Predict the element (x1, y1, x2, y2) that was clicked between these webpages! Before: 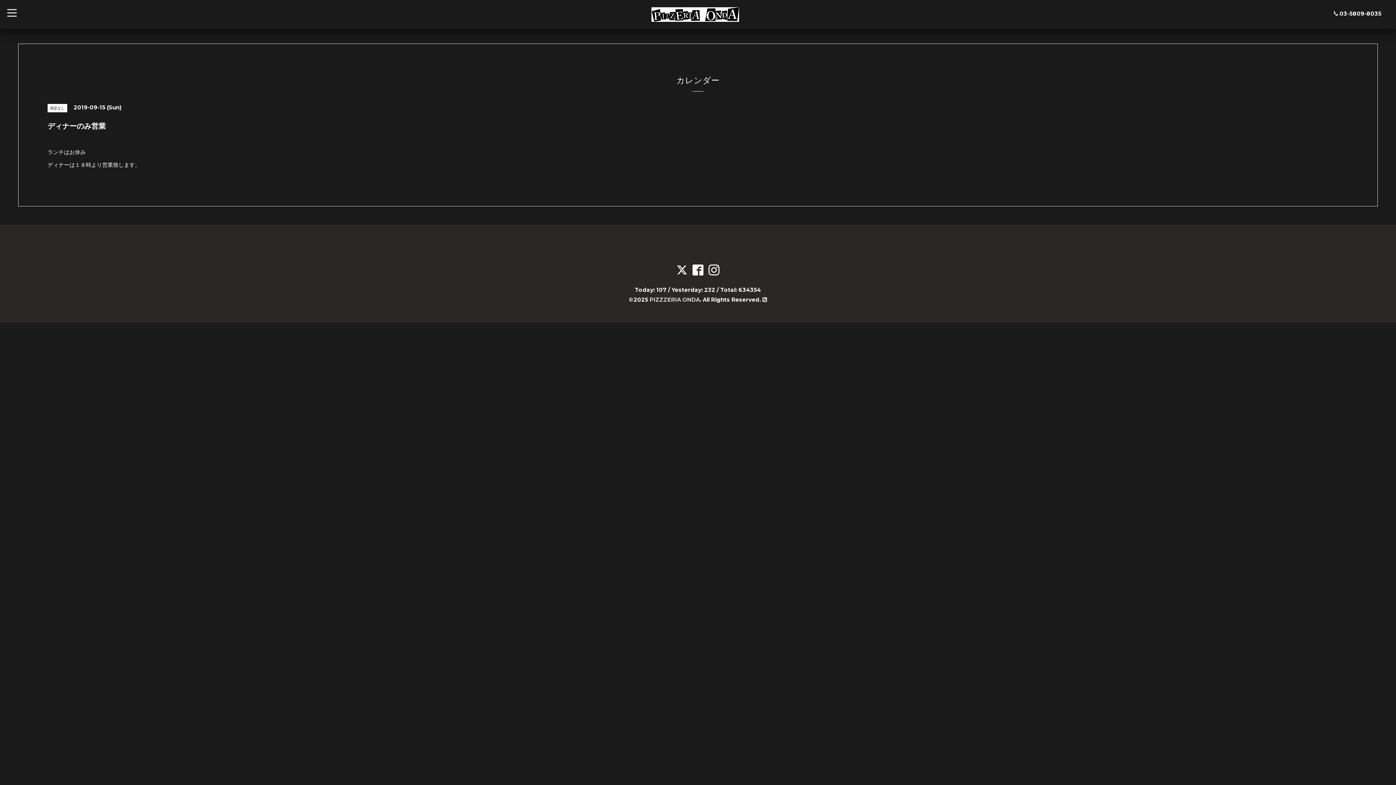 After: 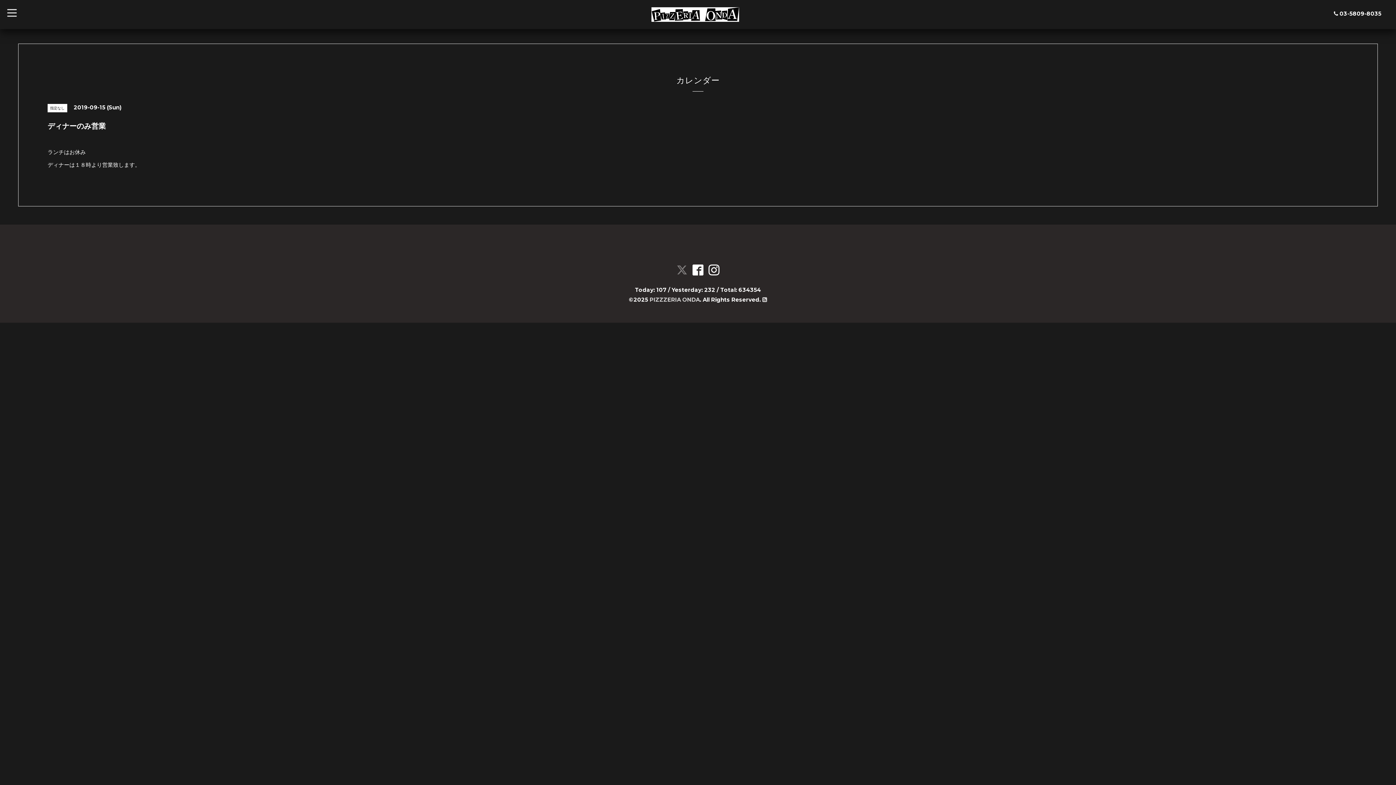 Action: label:   bbox: (674, 269, 690, 276)